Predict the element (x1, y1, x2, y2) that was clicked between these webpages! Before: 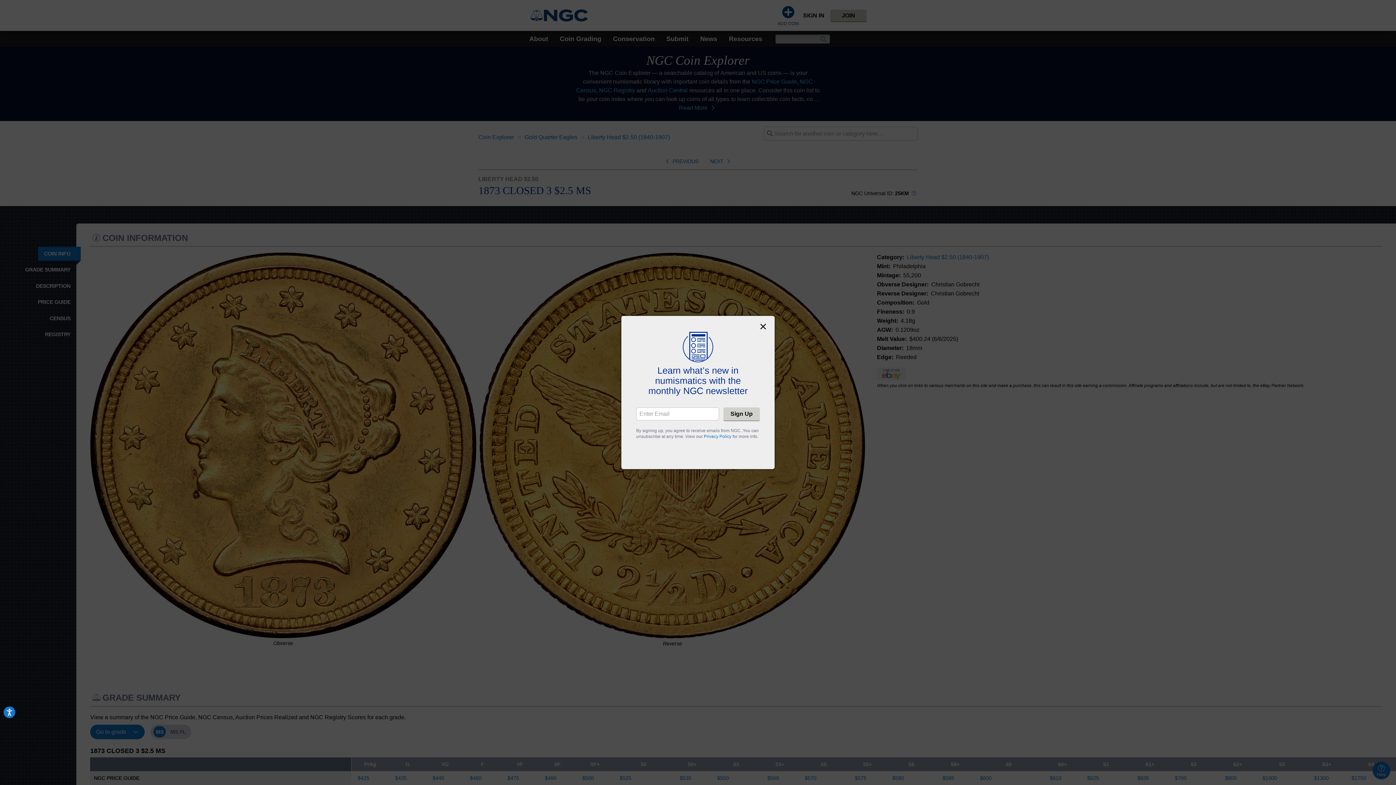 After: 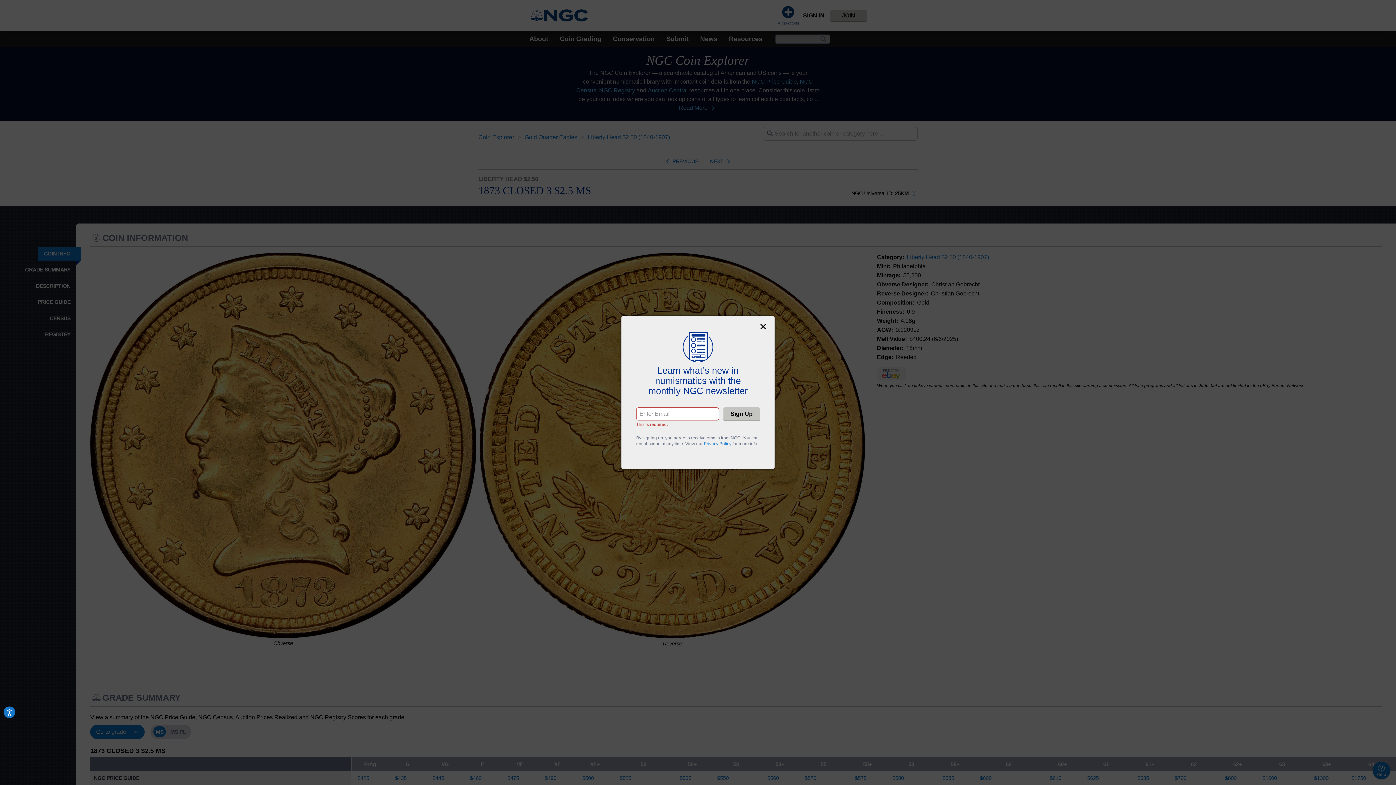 Action: label: Sign Up bbox: (723, 407, 760, 420)